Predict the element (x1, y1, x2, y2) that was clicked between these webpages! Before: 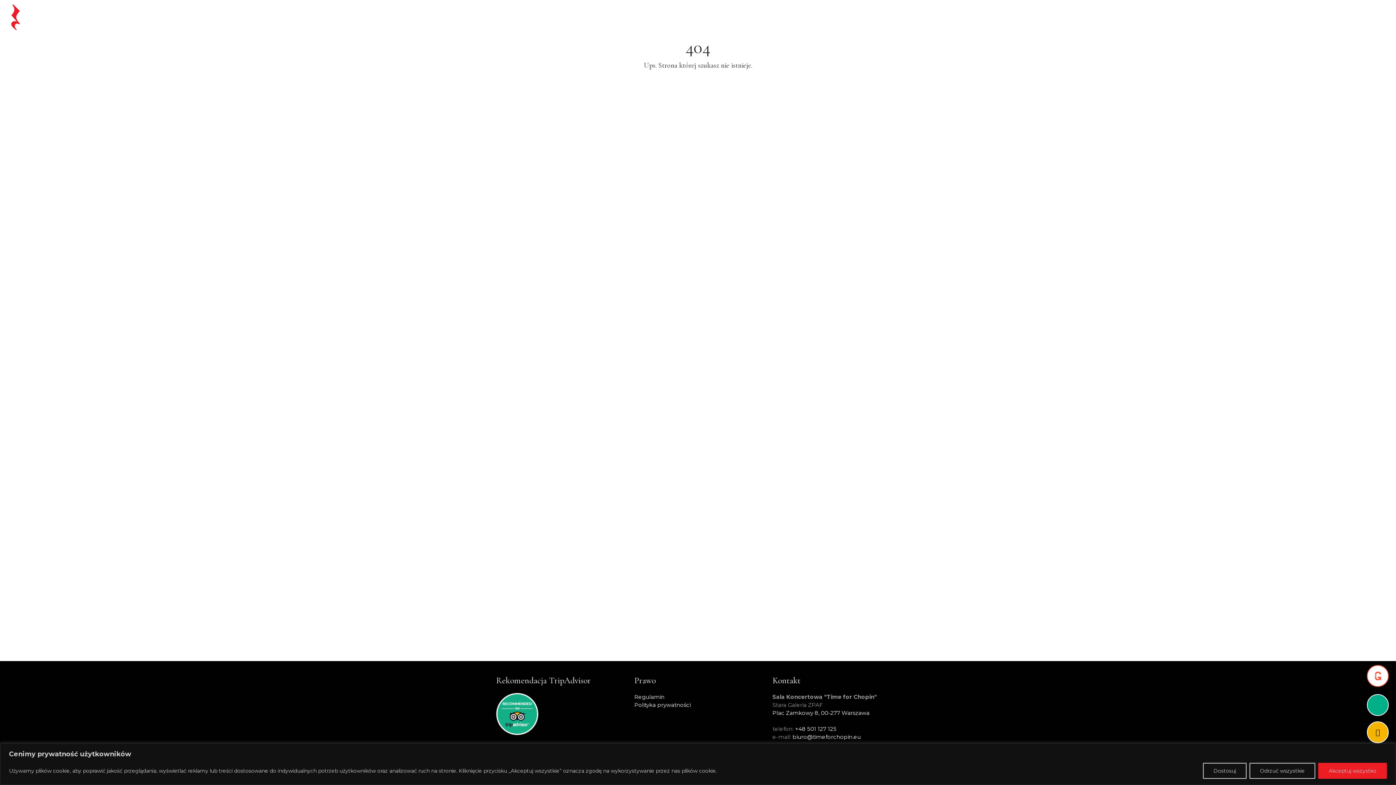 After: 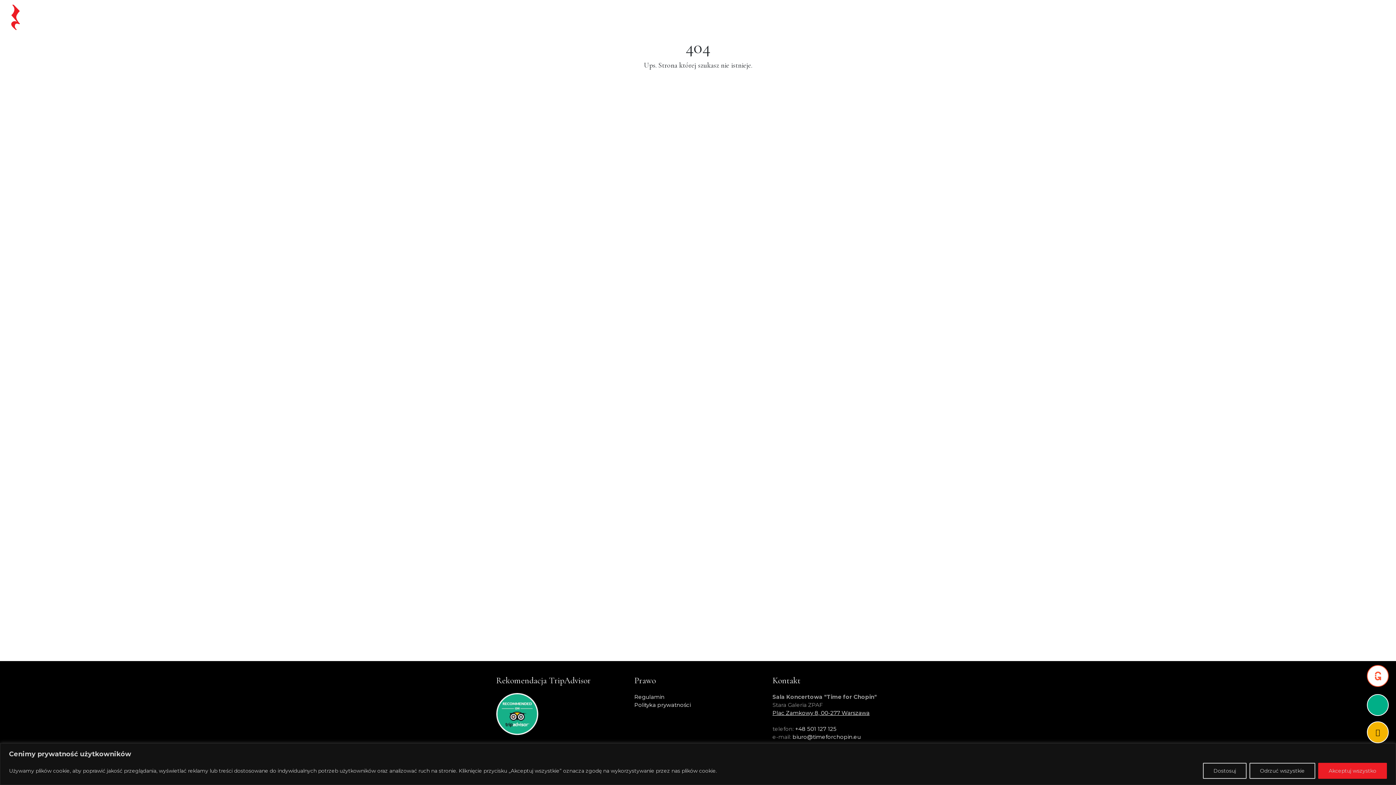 Action: bbox: (772, 709, 869, 716) label: Plac Zamkowy 8, 00-277 Warszawa